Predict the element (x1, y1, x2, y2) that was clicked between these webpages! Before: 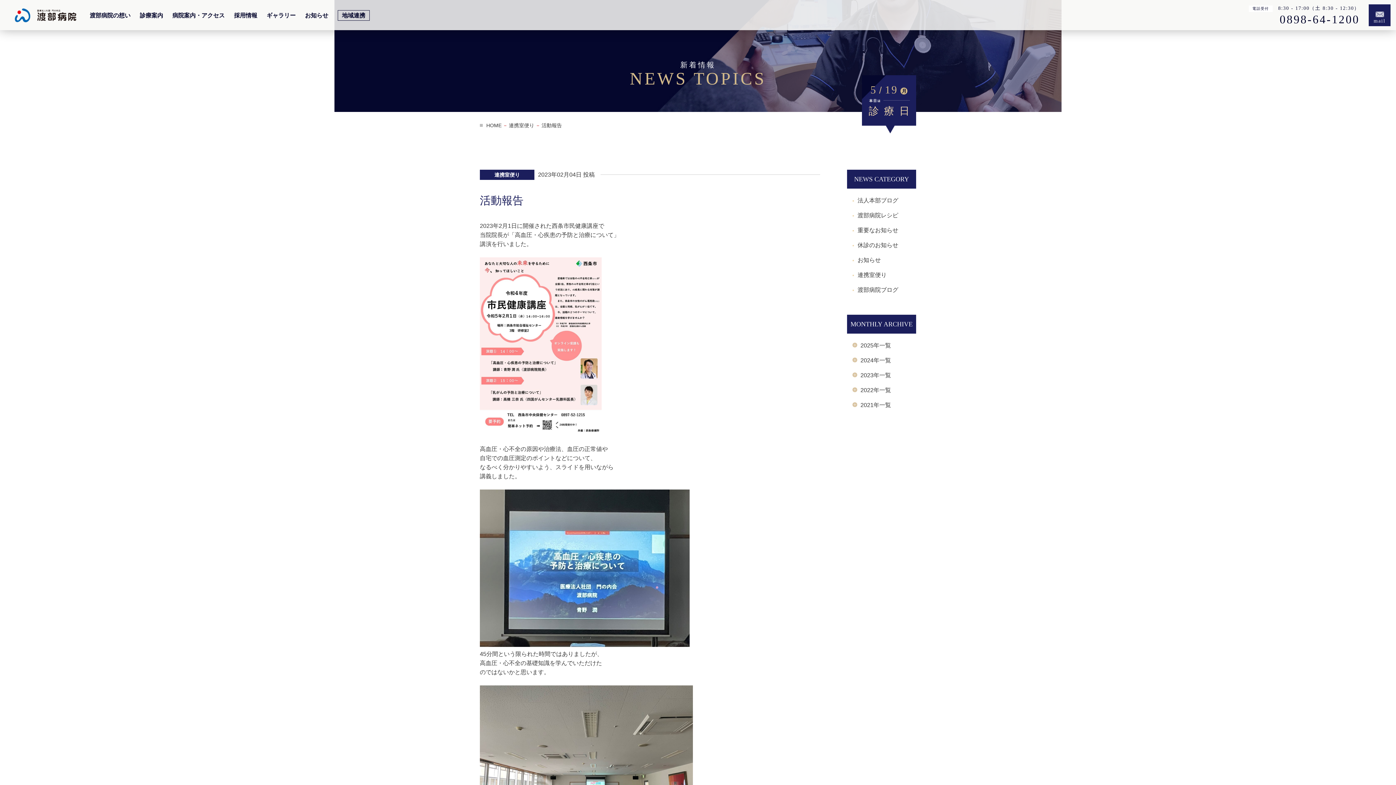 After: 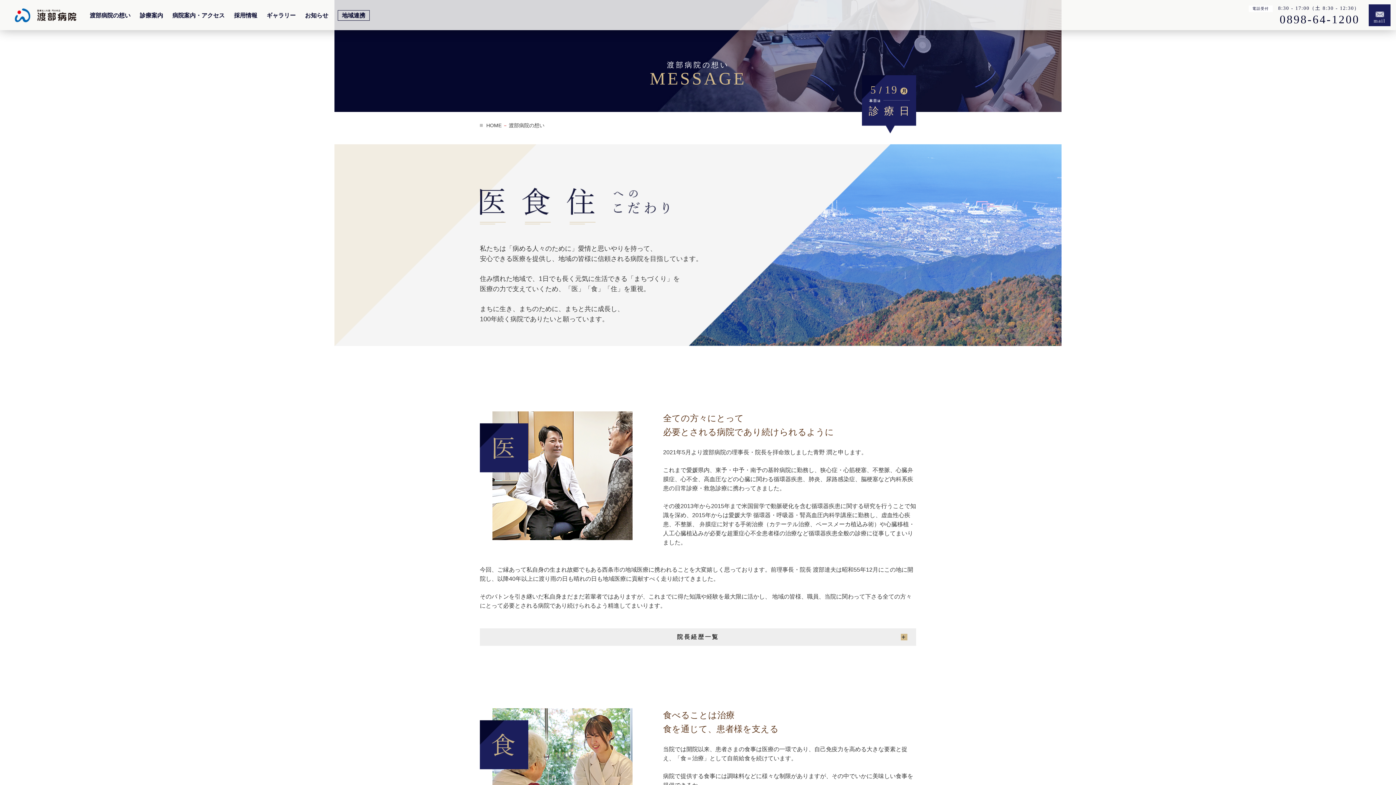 Action: bbox: (89, 12, 130, 30) label: 渡部病院の想い